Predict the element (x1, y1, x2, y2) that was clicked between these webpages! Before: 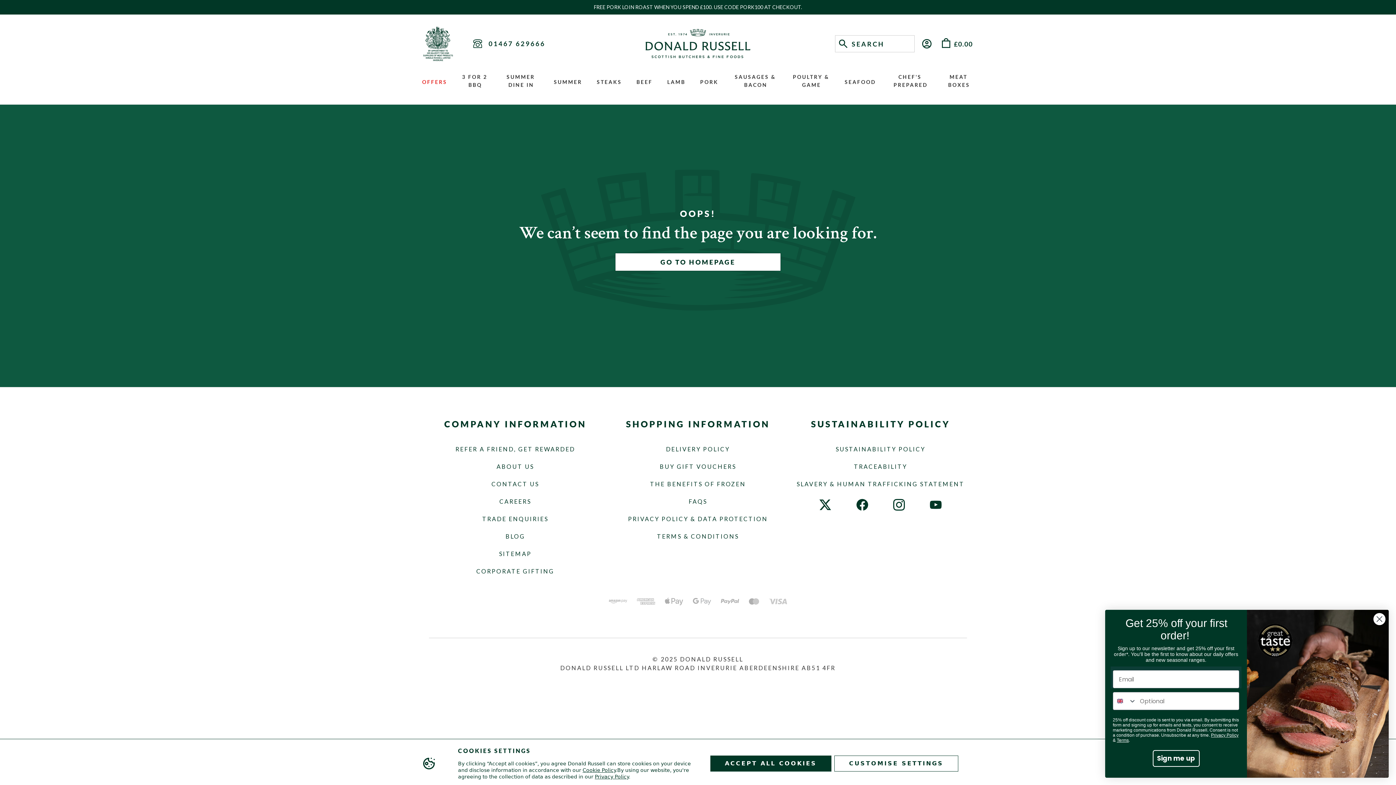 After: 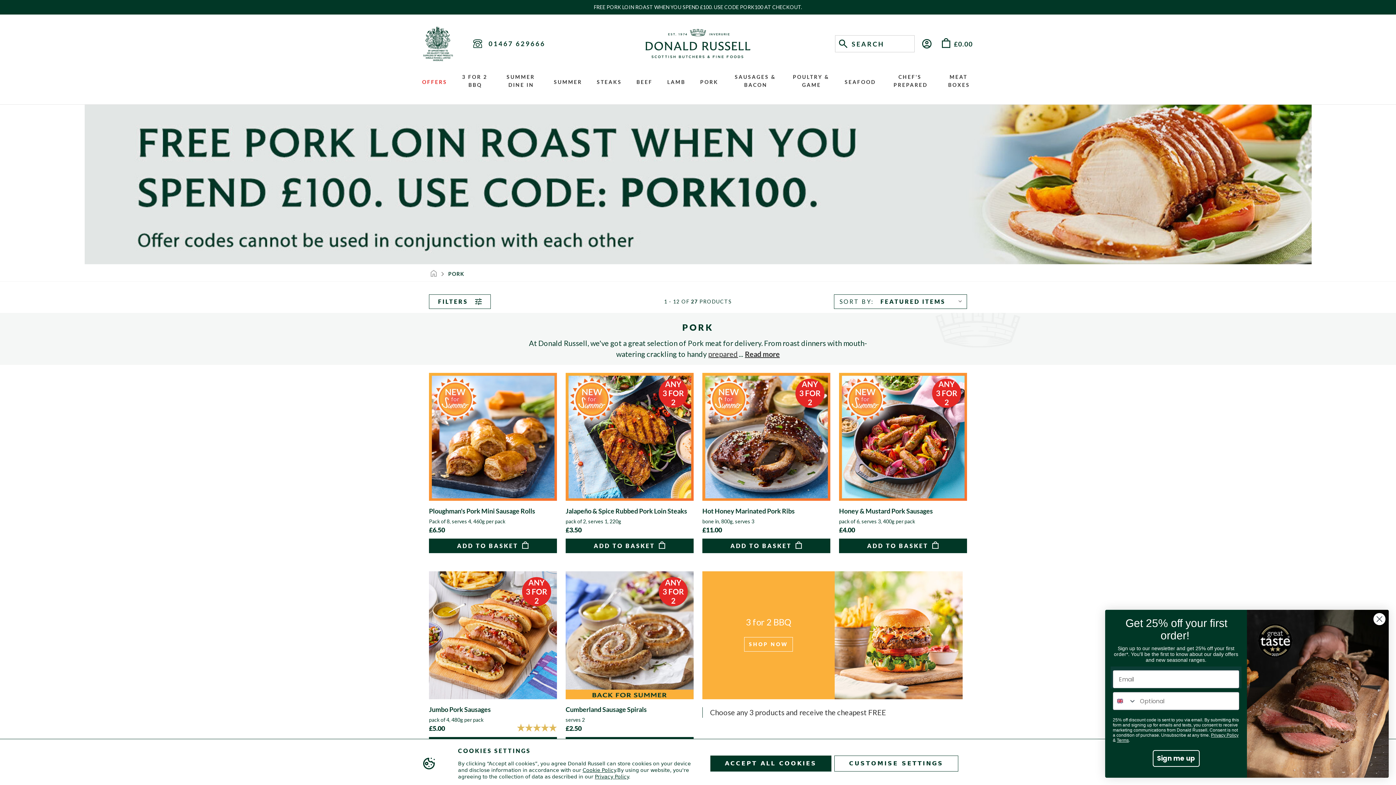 Action: label: PORK bbox: (693, 78, 726, 93)